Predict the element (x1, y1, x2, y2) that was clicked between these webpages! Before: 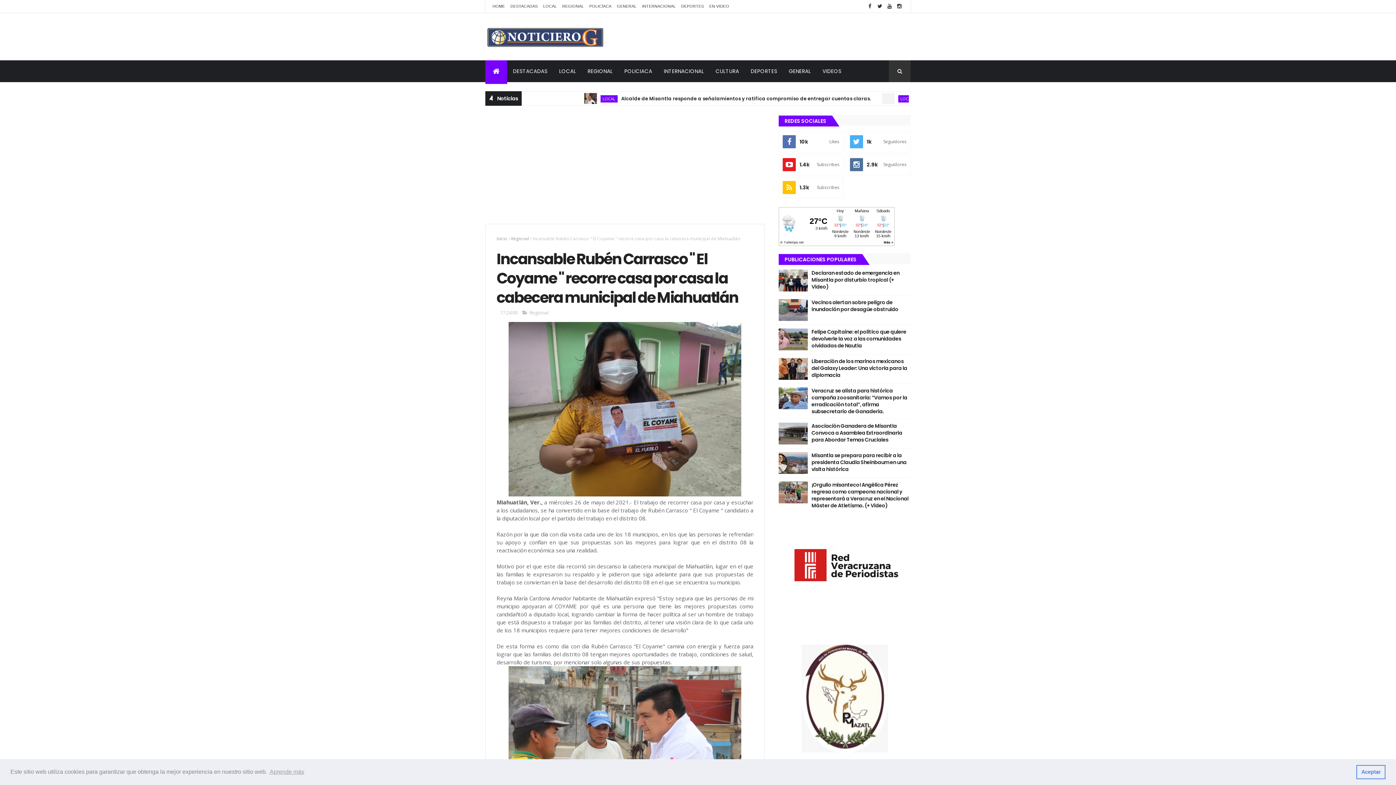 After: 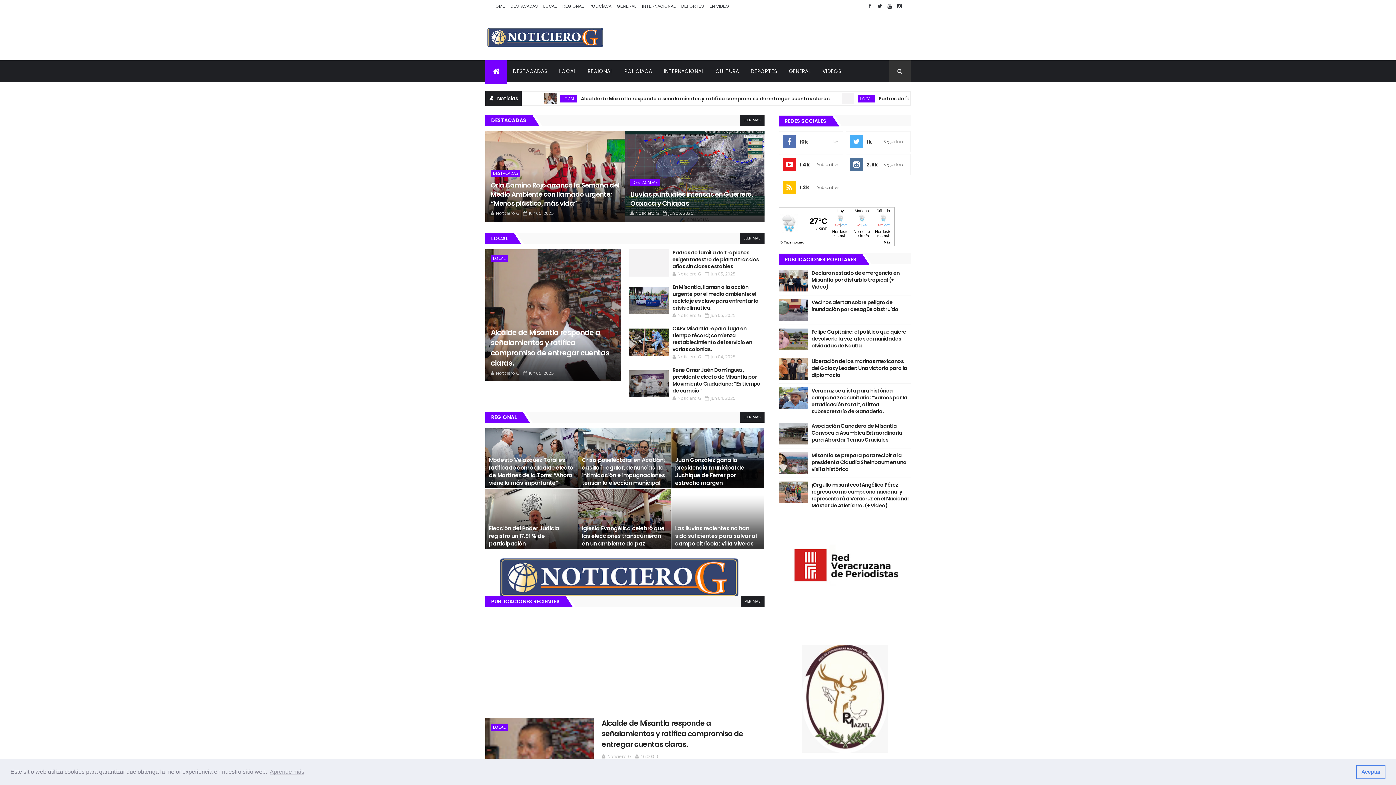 Action: label: Inicio bbox: (496, 235, 507, 241)